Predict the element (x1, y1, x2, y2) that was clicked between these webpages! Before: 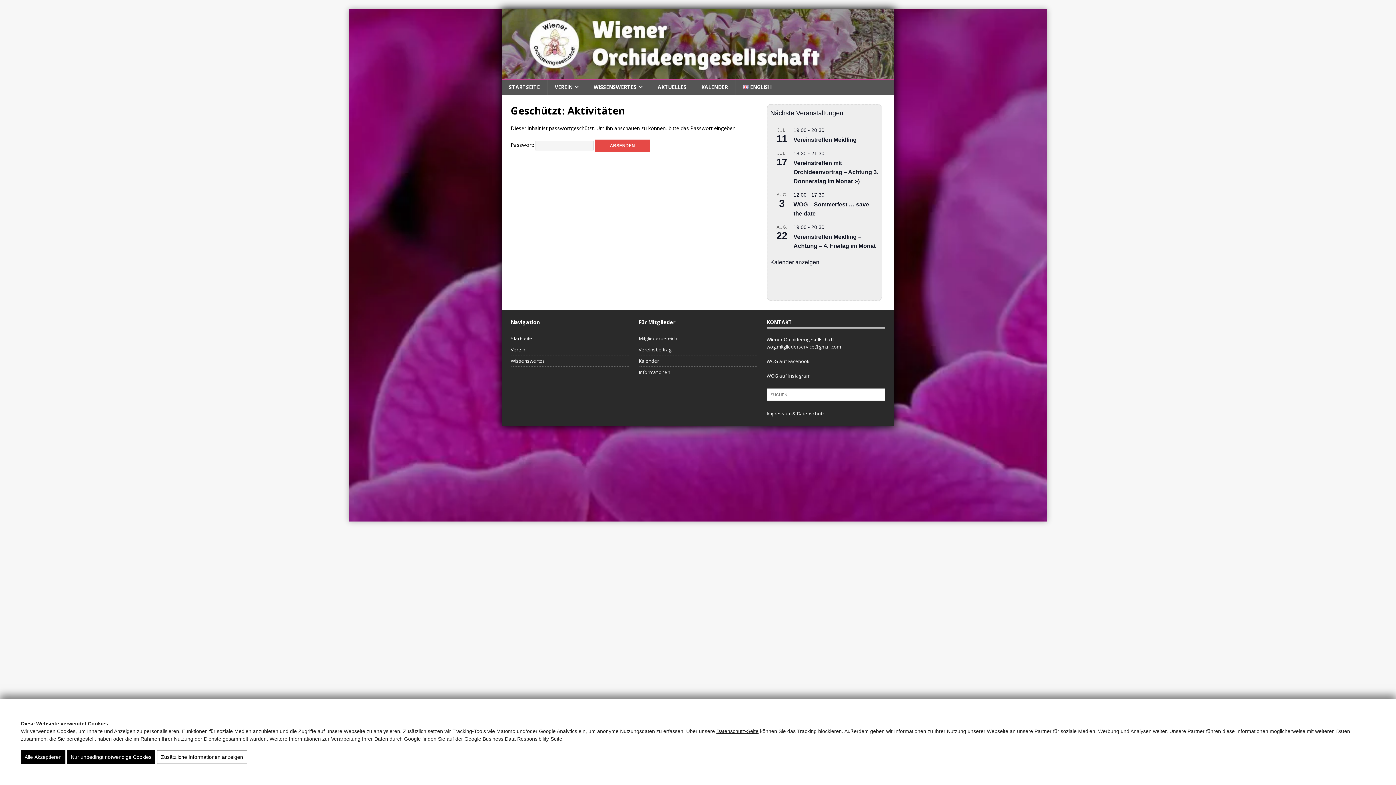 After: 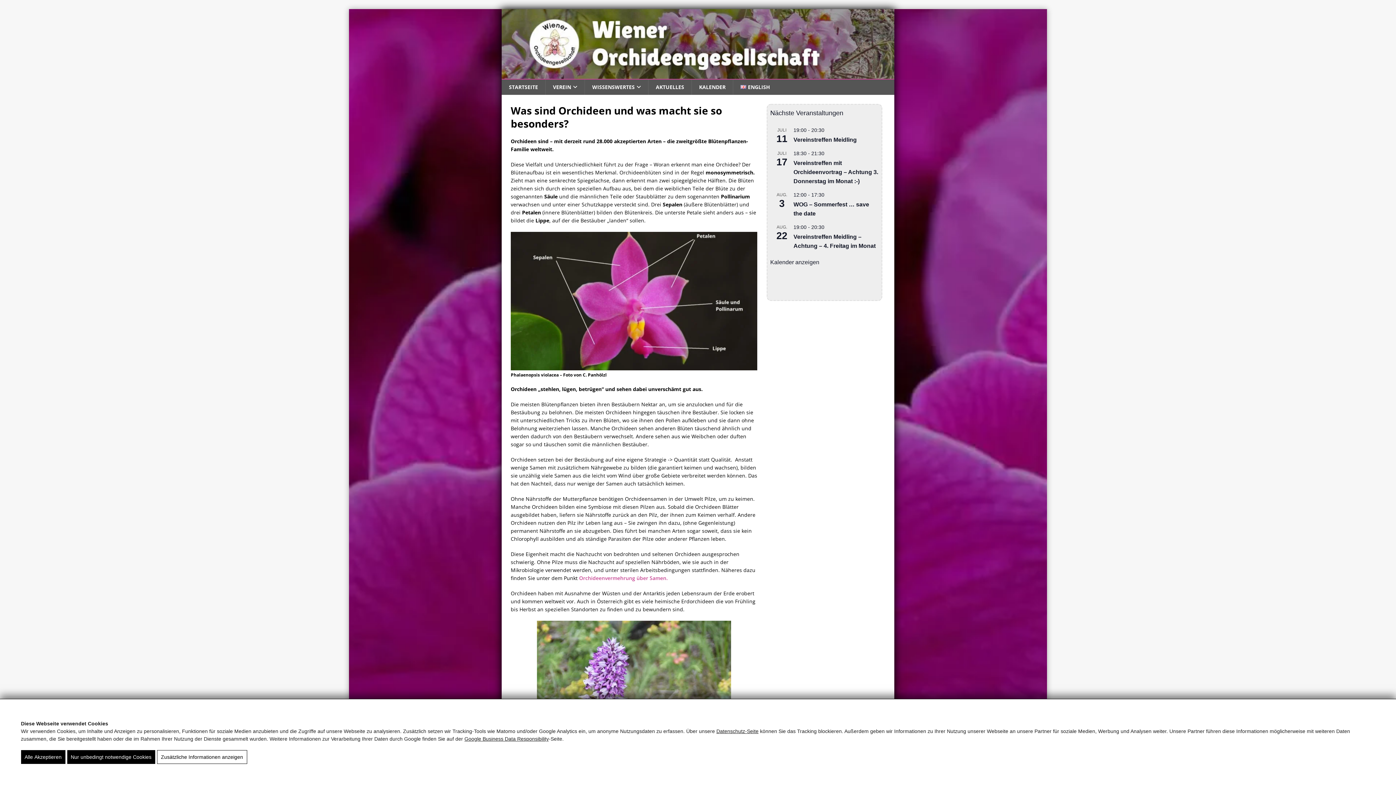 Action: bbox: (638, 366, 757, 377) label: Informationen